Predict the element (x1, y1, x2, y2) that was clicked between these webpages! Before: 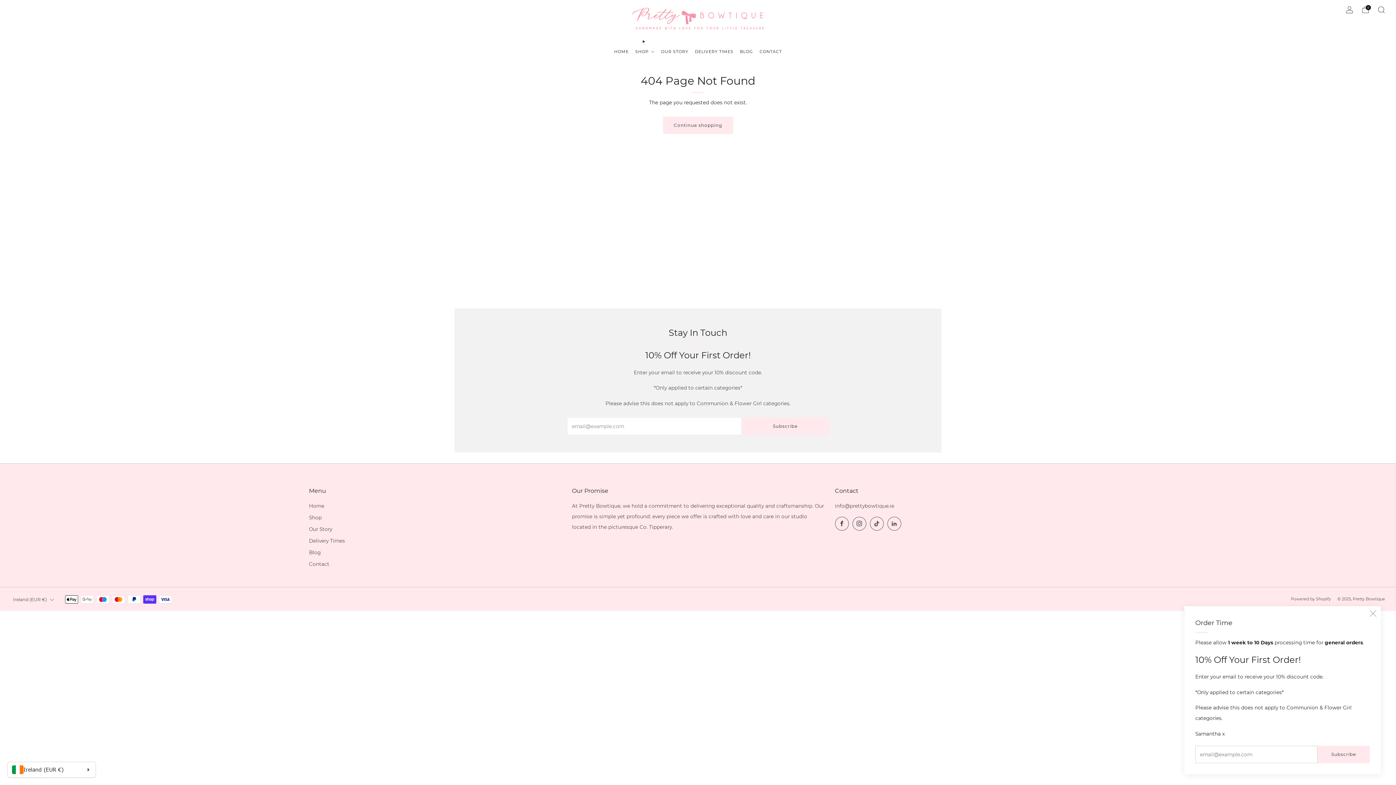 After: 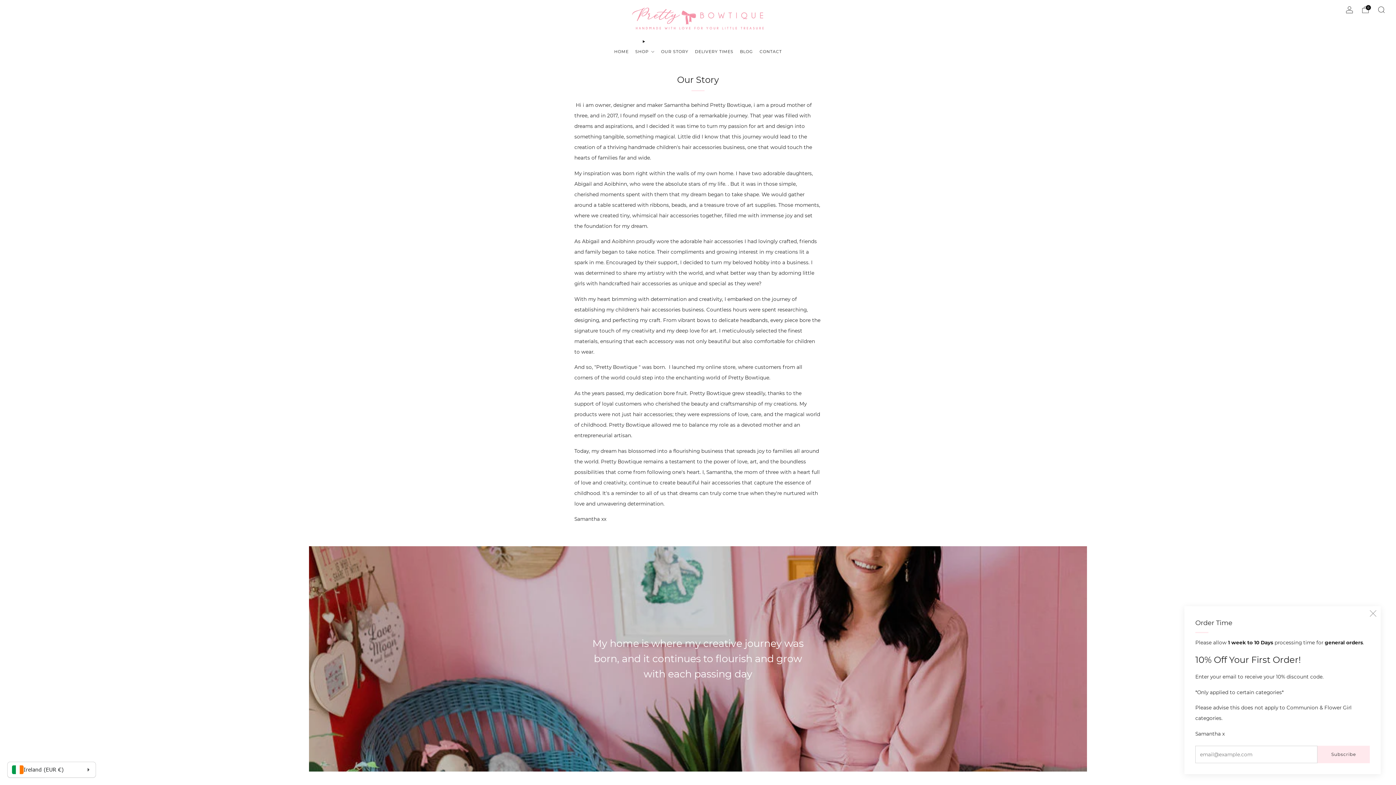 Action: bbox: (309, 526, 332, 532) label: Our Story